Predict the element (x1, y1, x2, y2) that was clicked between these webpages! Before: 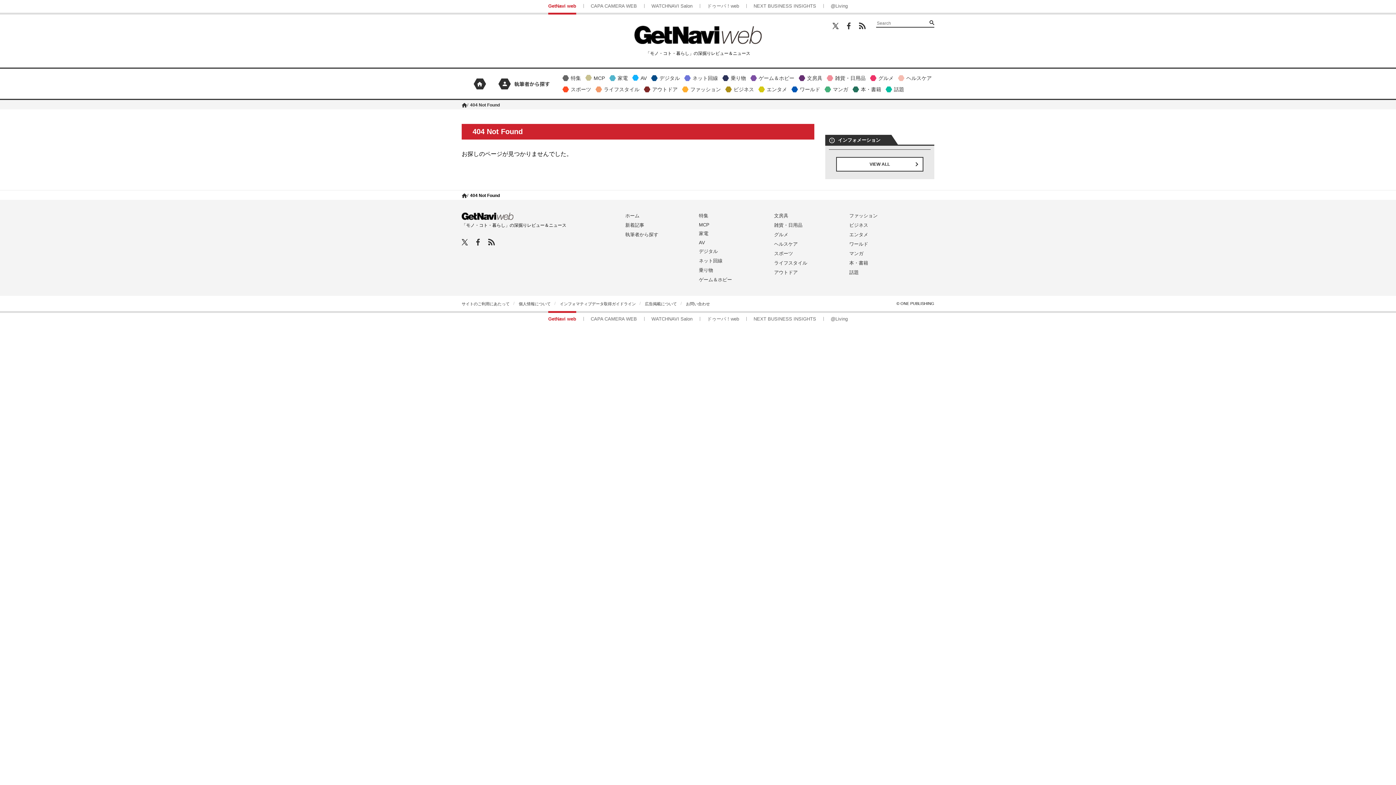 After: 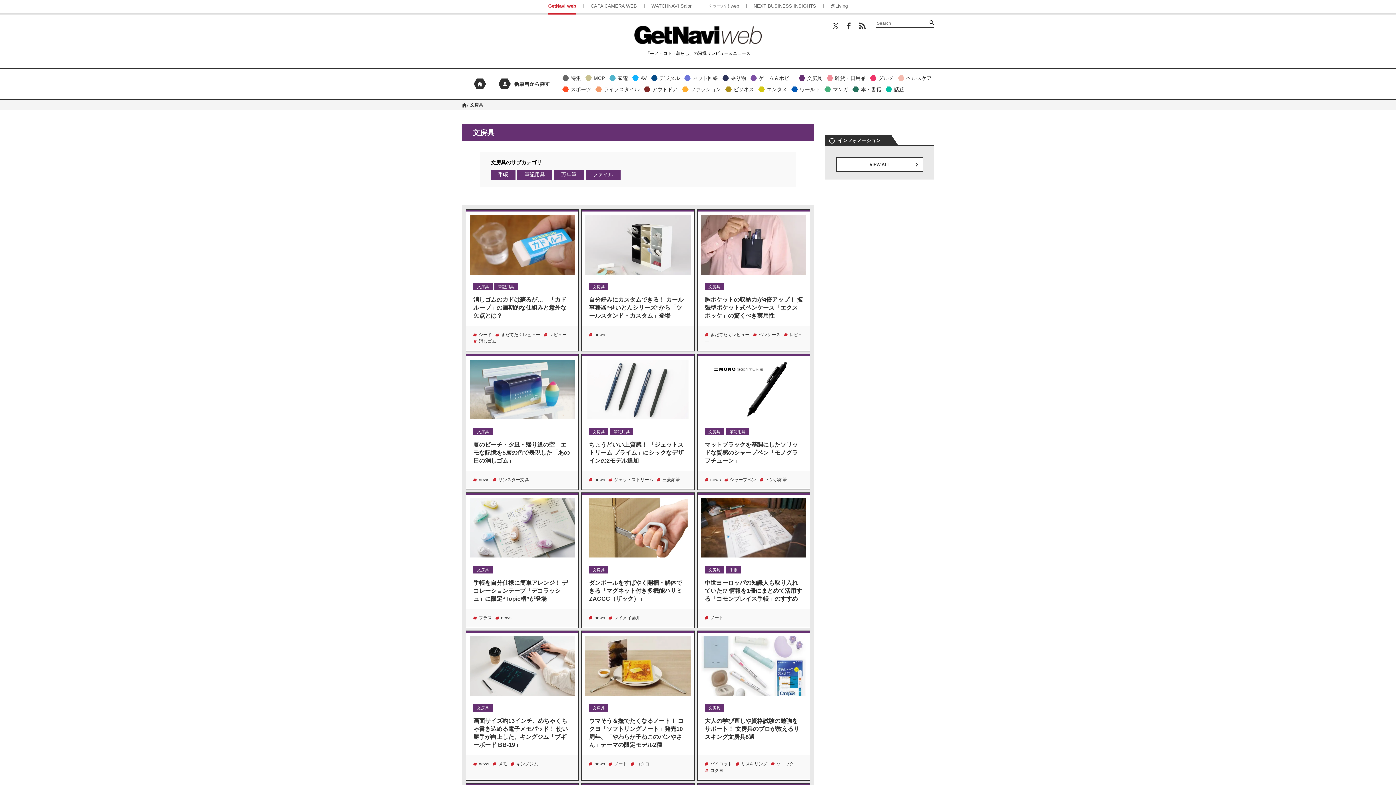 Action: bbox: (798, 73, 825, 82) label: 文房具